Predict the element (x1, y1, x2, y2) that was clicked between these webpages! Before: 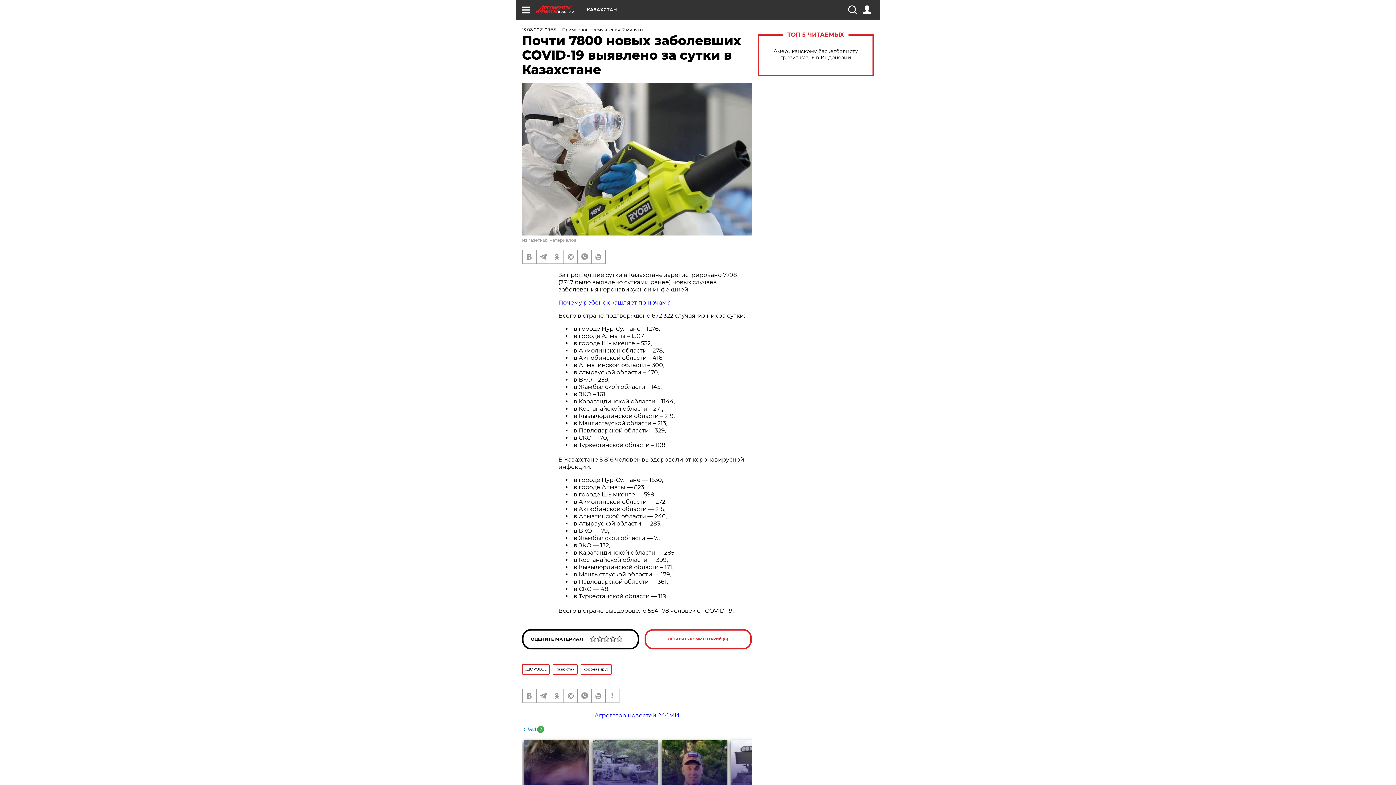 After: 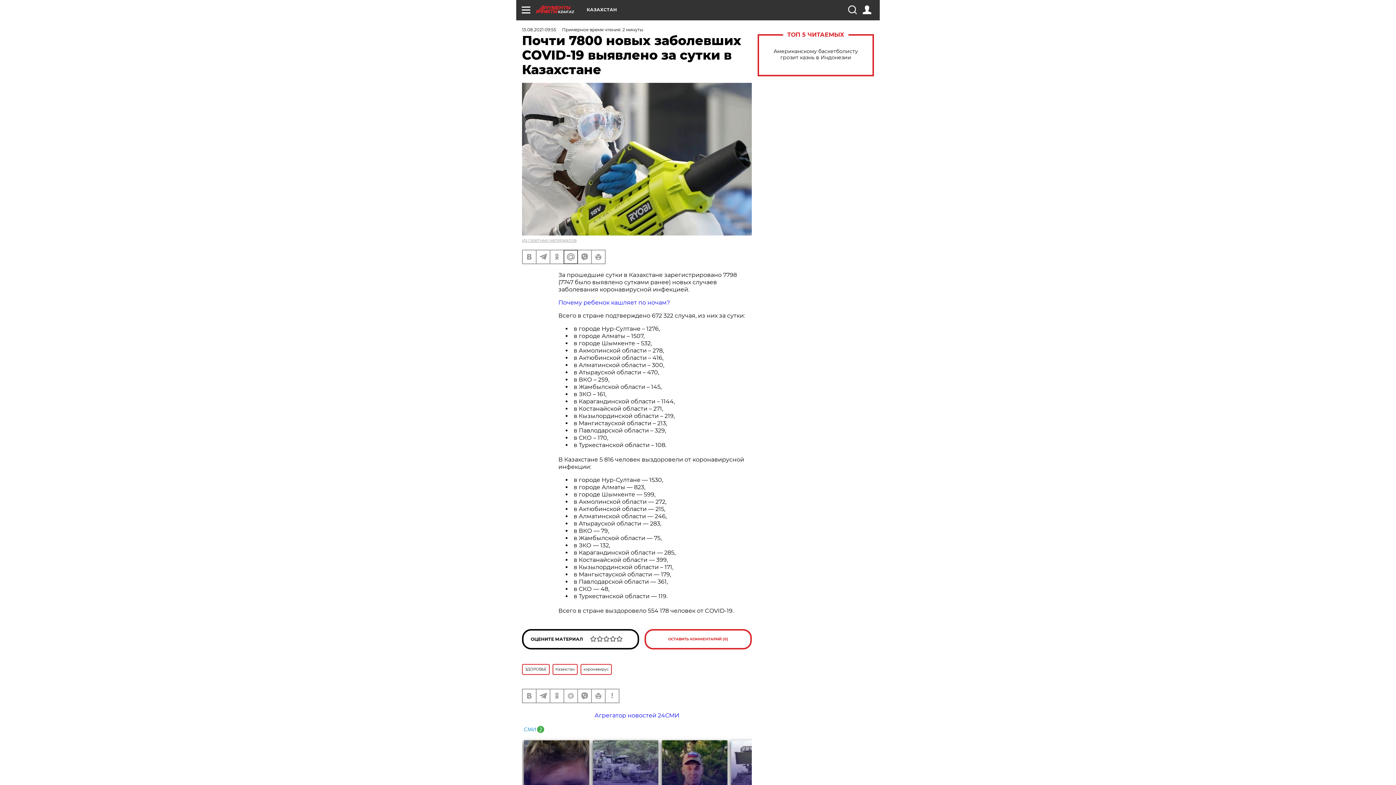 Action: bbox: (564, 250, 577, 263)